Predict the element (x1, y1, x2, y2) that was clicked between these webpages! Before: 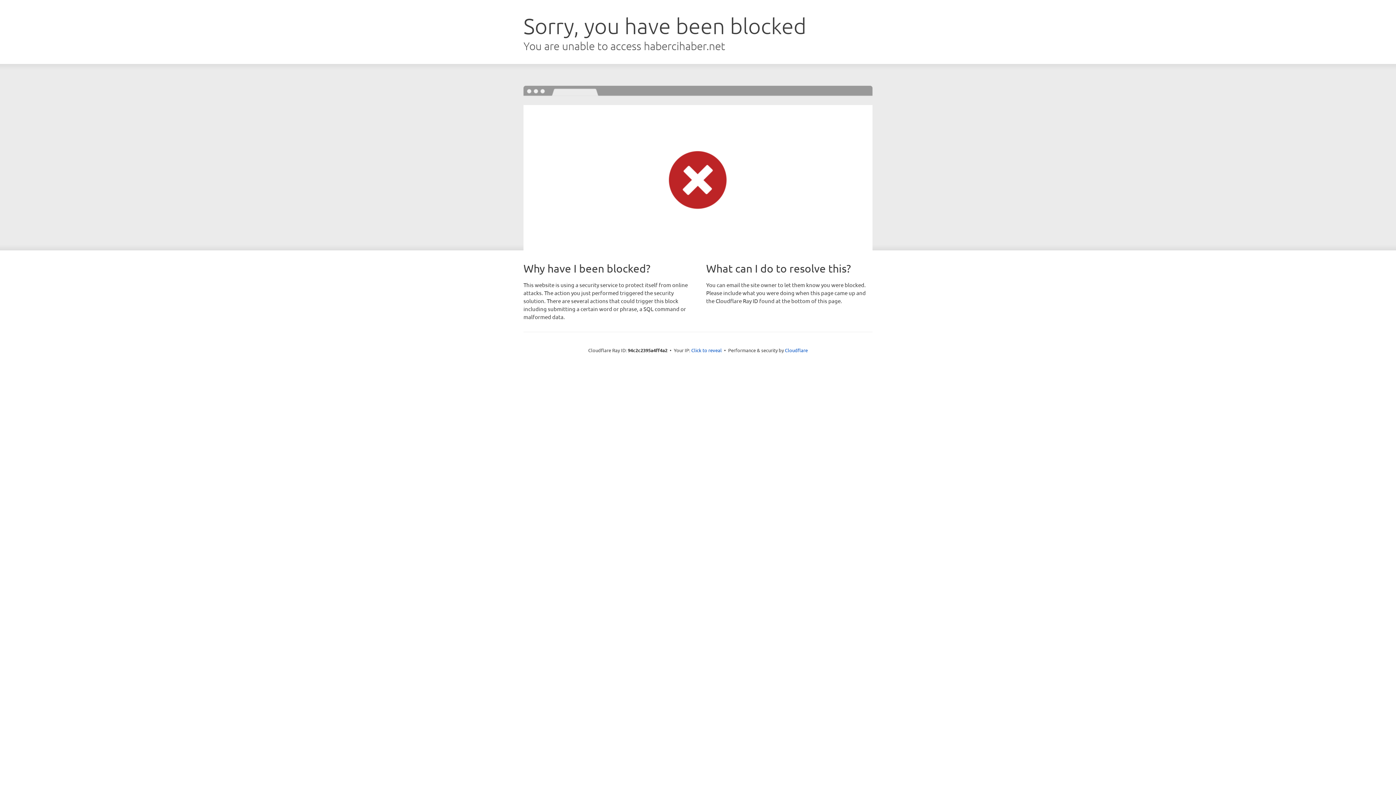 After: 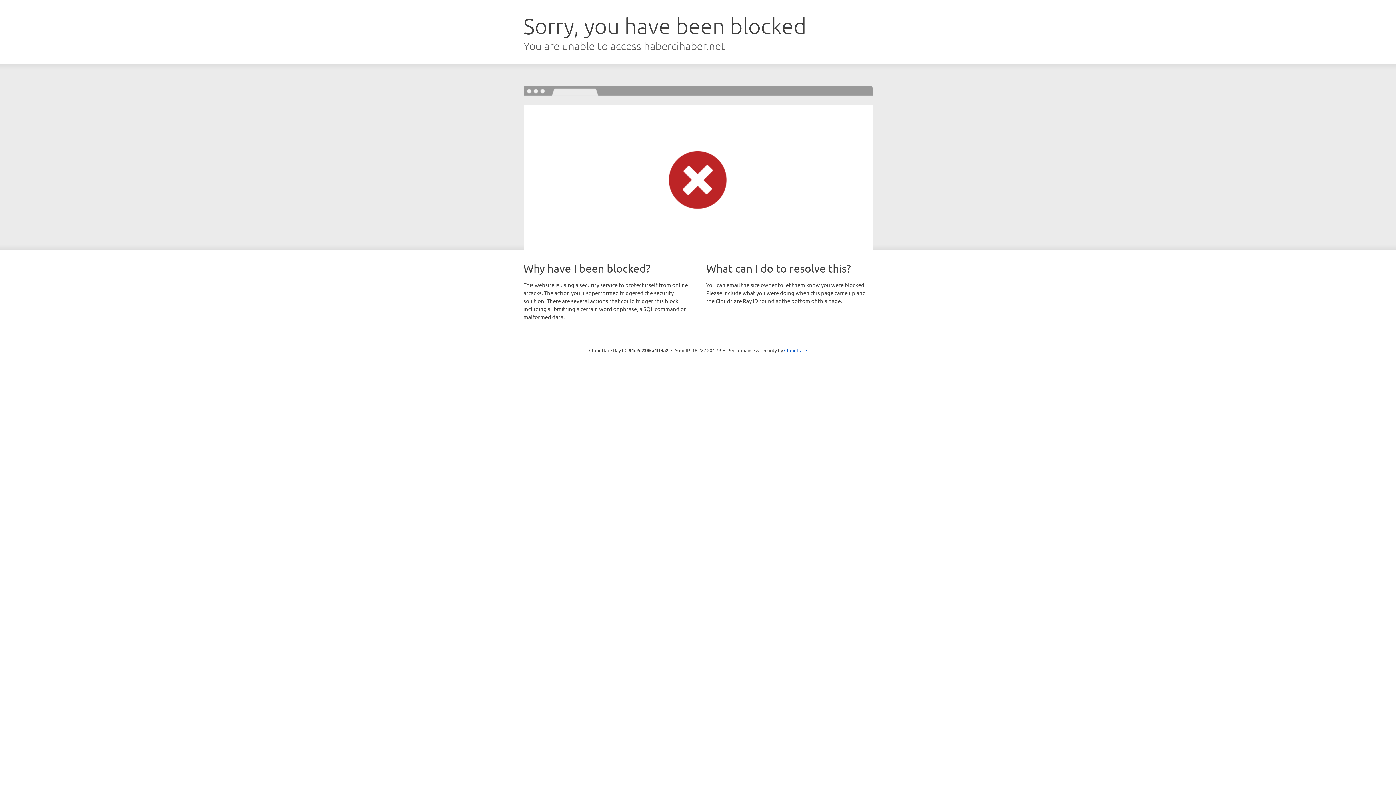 Action: bbox: (691, 346, 722, 353) label: Click to reveal